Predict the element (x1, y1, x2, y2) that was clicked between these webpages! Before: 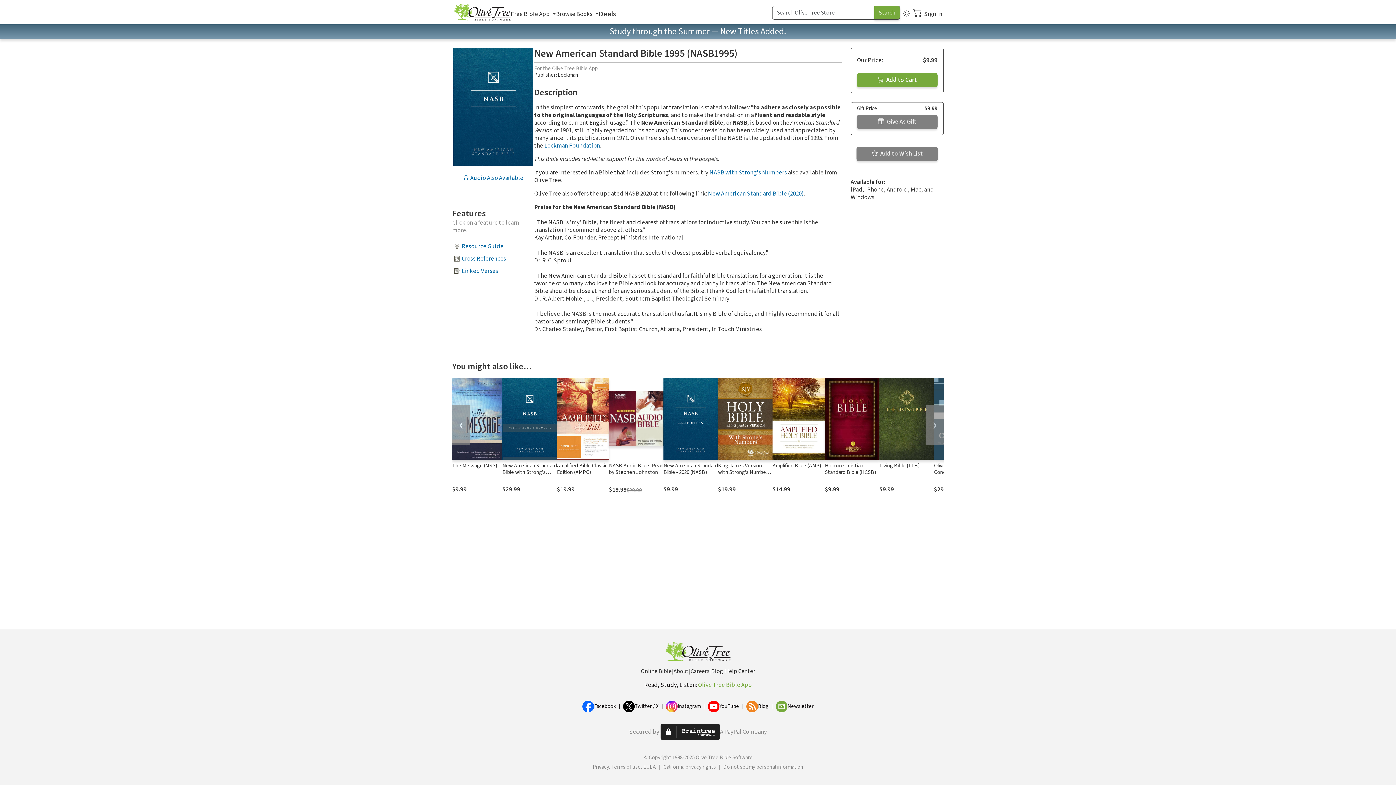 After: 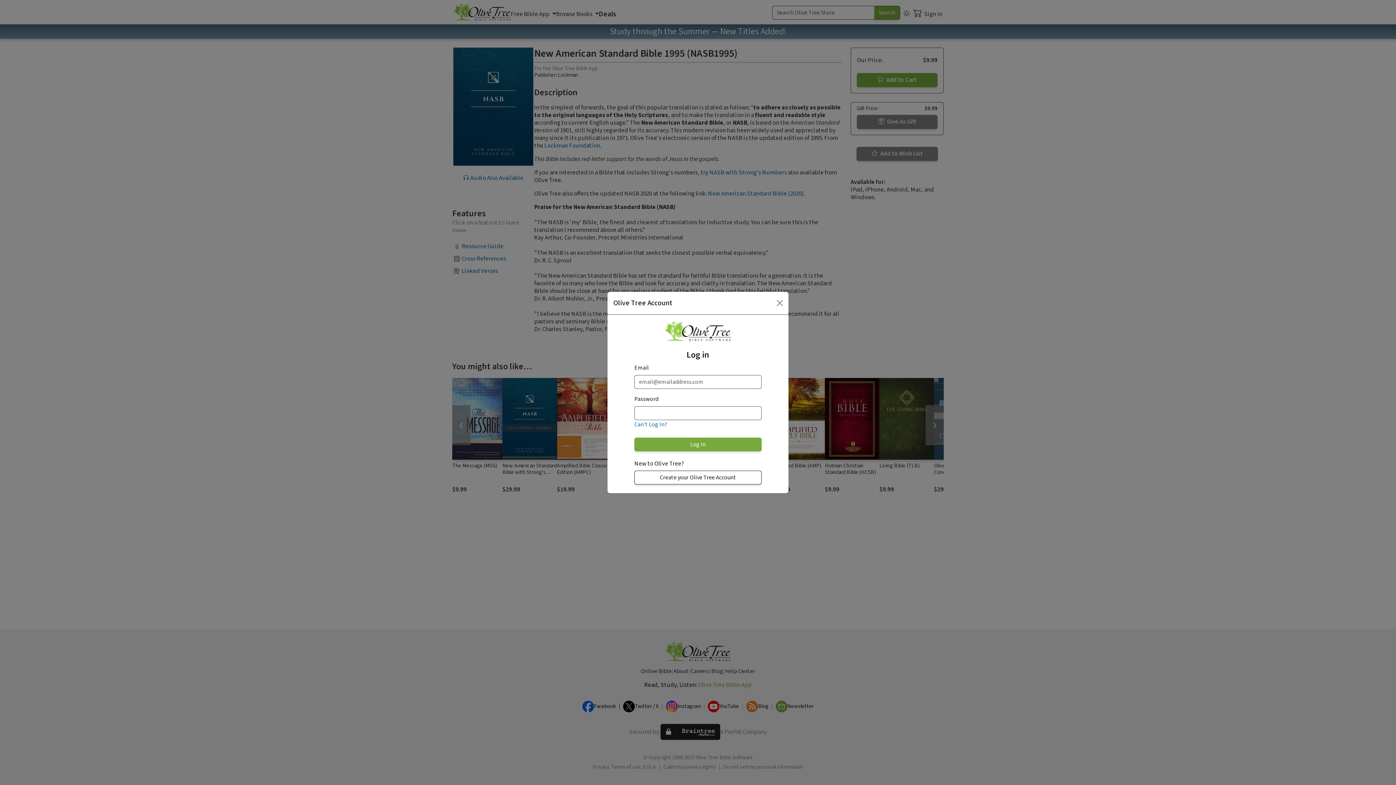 Action: label: Sign In bbox: (924, 10, 942, 18)